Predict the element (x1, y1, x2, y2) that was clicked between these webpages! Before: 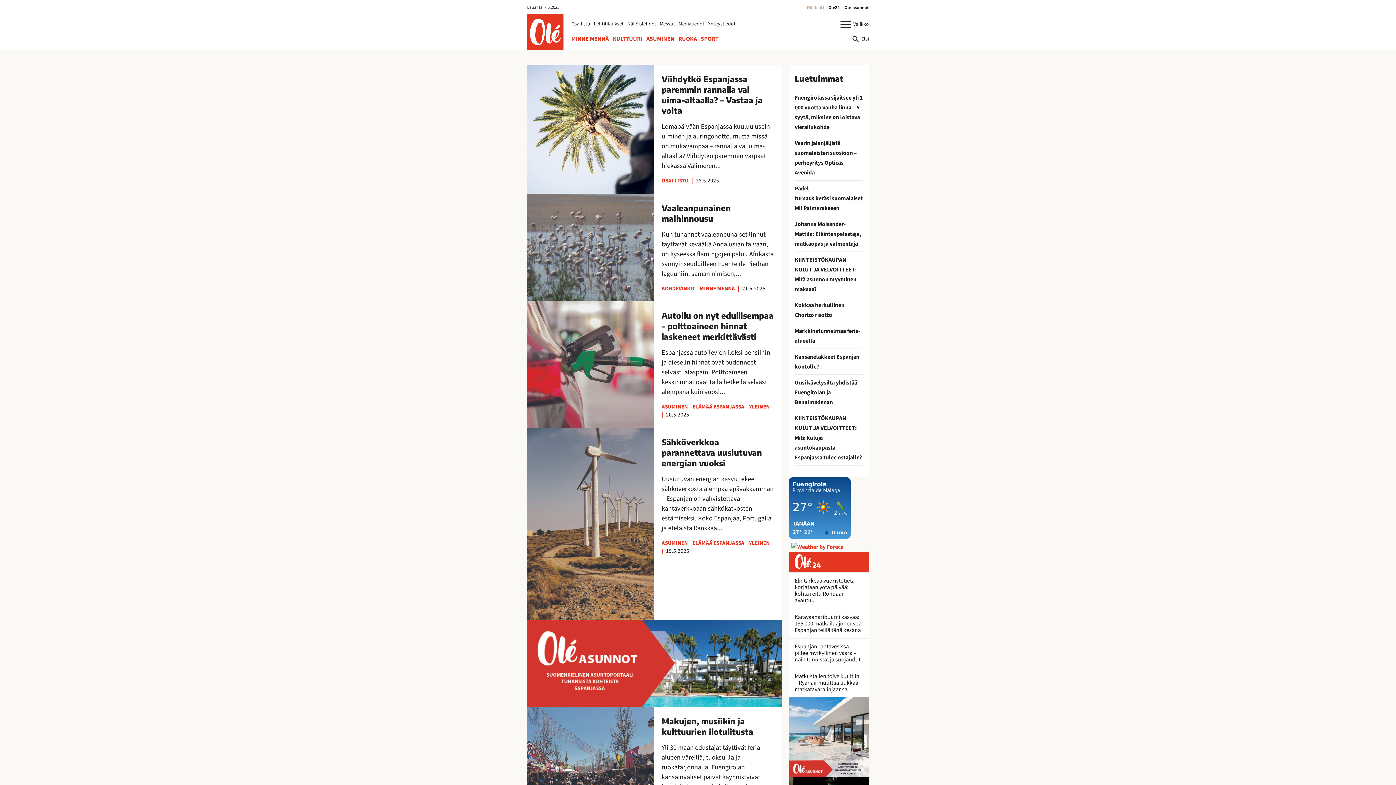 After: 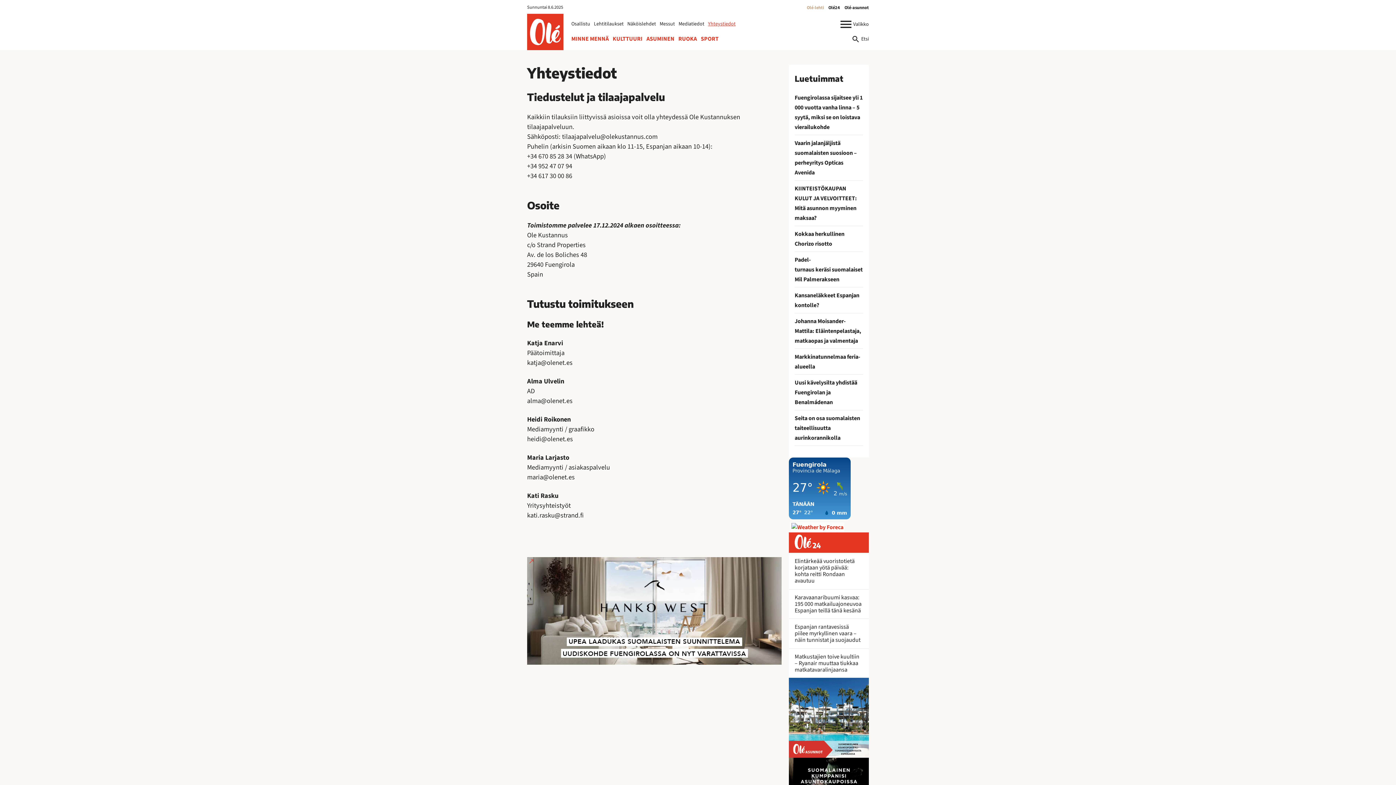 Action: bbox: (708, 20, 735, 28) label: Yhteystiedot